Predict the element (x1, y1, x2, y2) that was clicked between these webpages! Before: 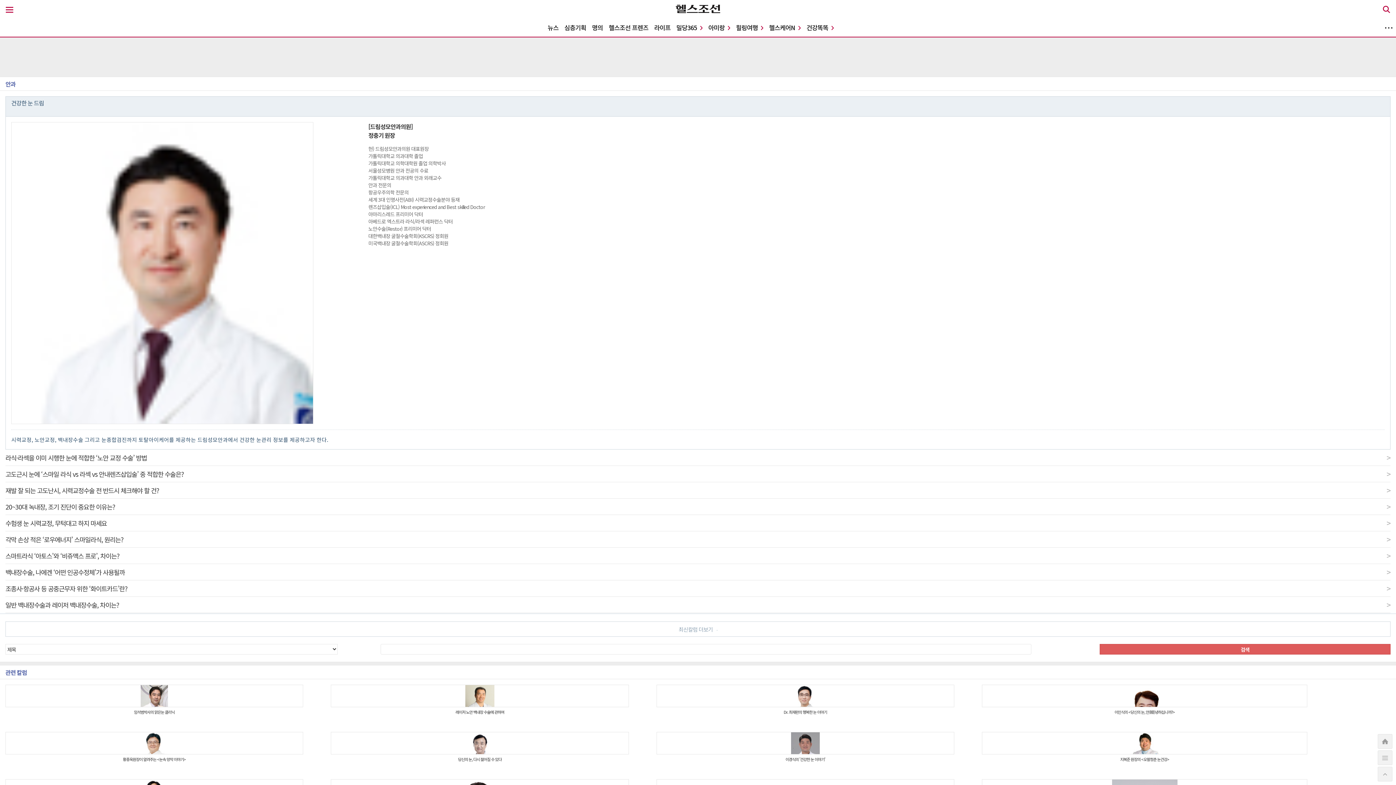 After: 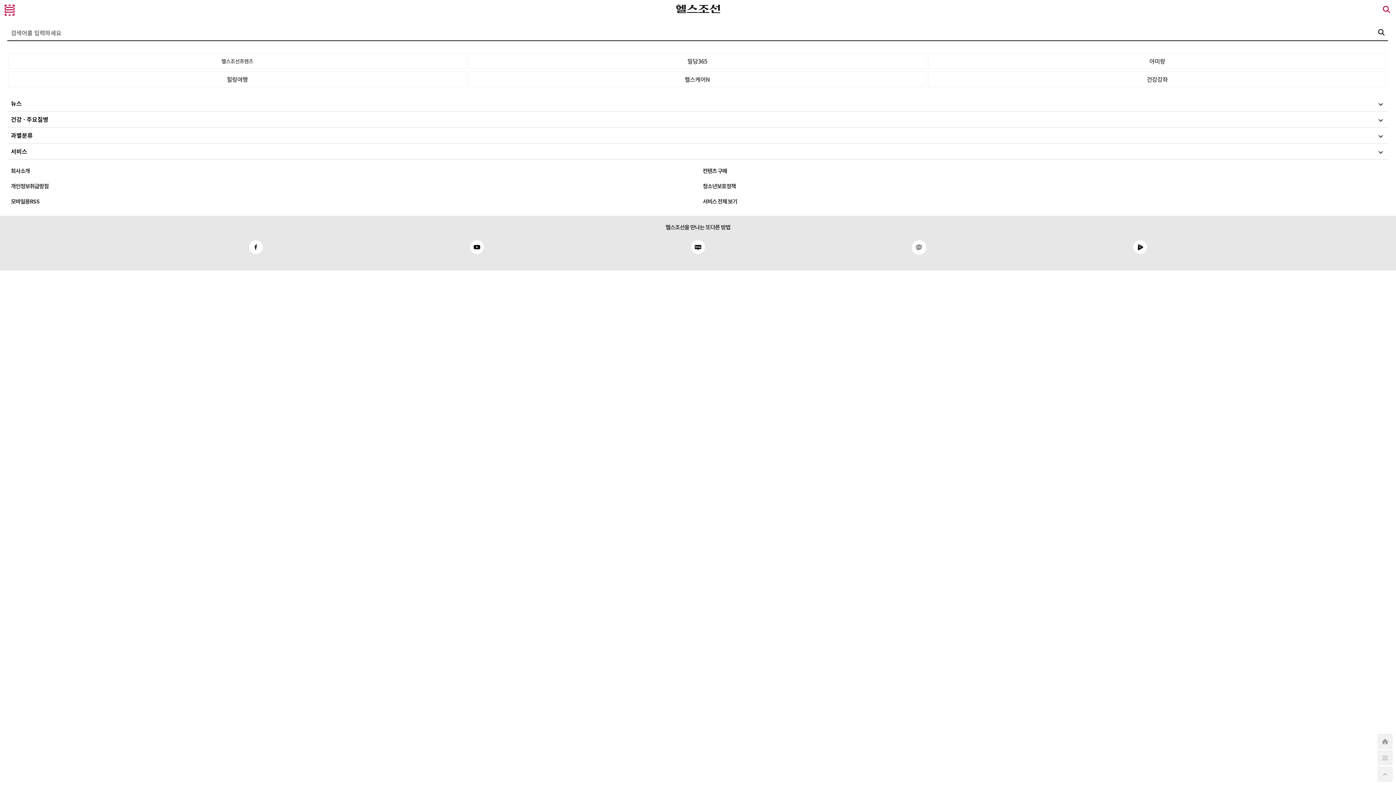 Action: bbox: (5, 5, 13, 14) label: 메뉴 버튼